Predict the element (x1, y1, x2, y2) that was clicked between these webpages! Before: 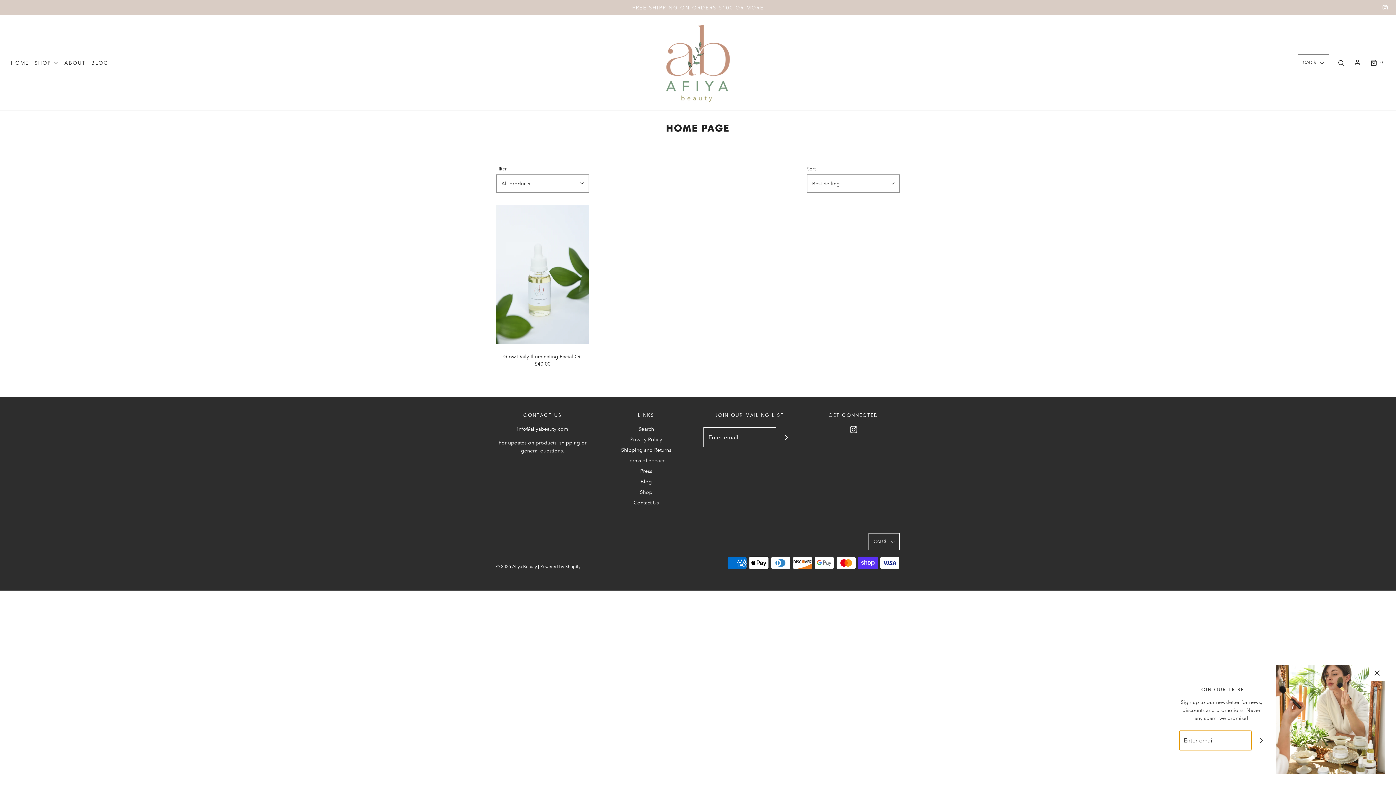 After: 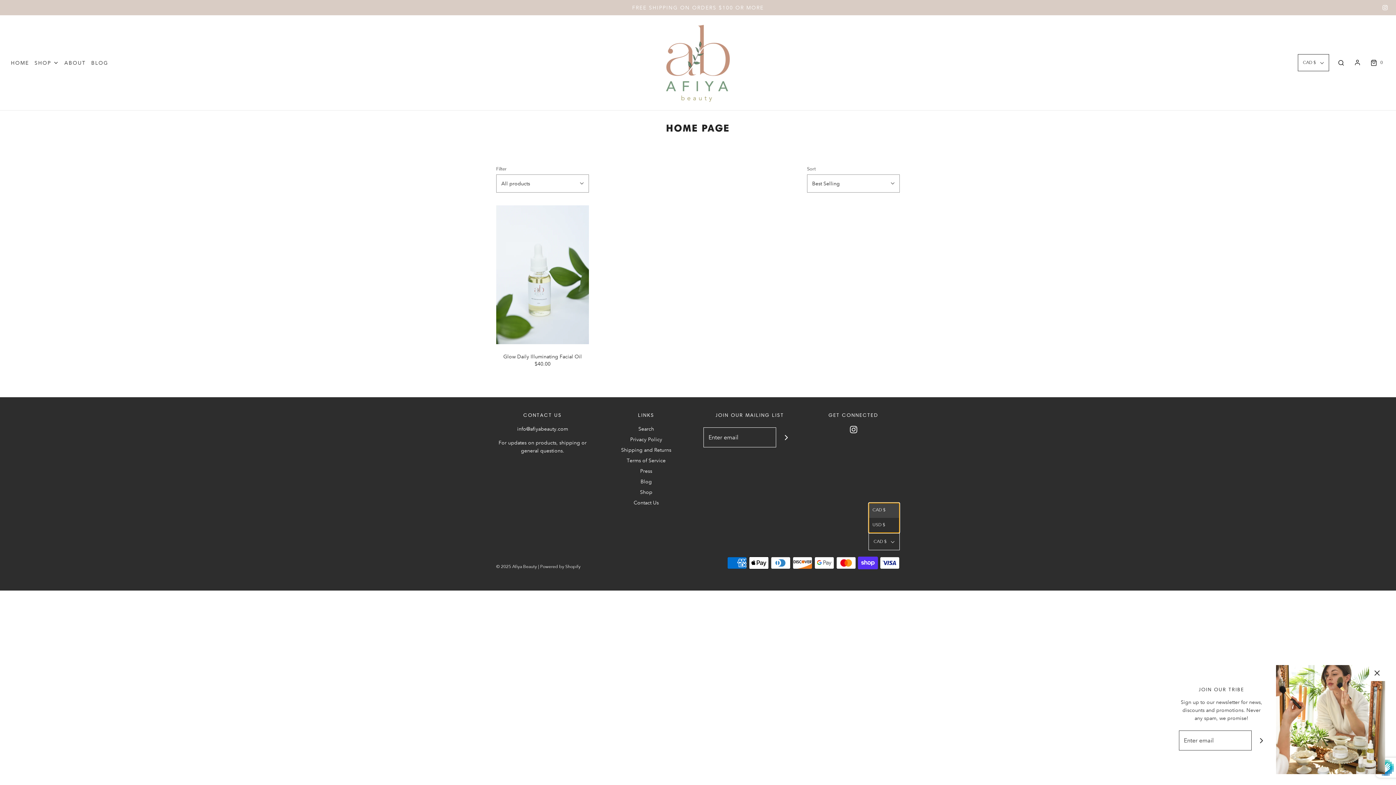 Action: label: CAD $ bbox: (868, 533, 900, 550)